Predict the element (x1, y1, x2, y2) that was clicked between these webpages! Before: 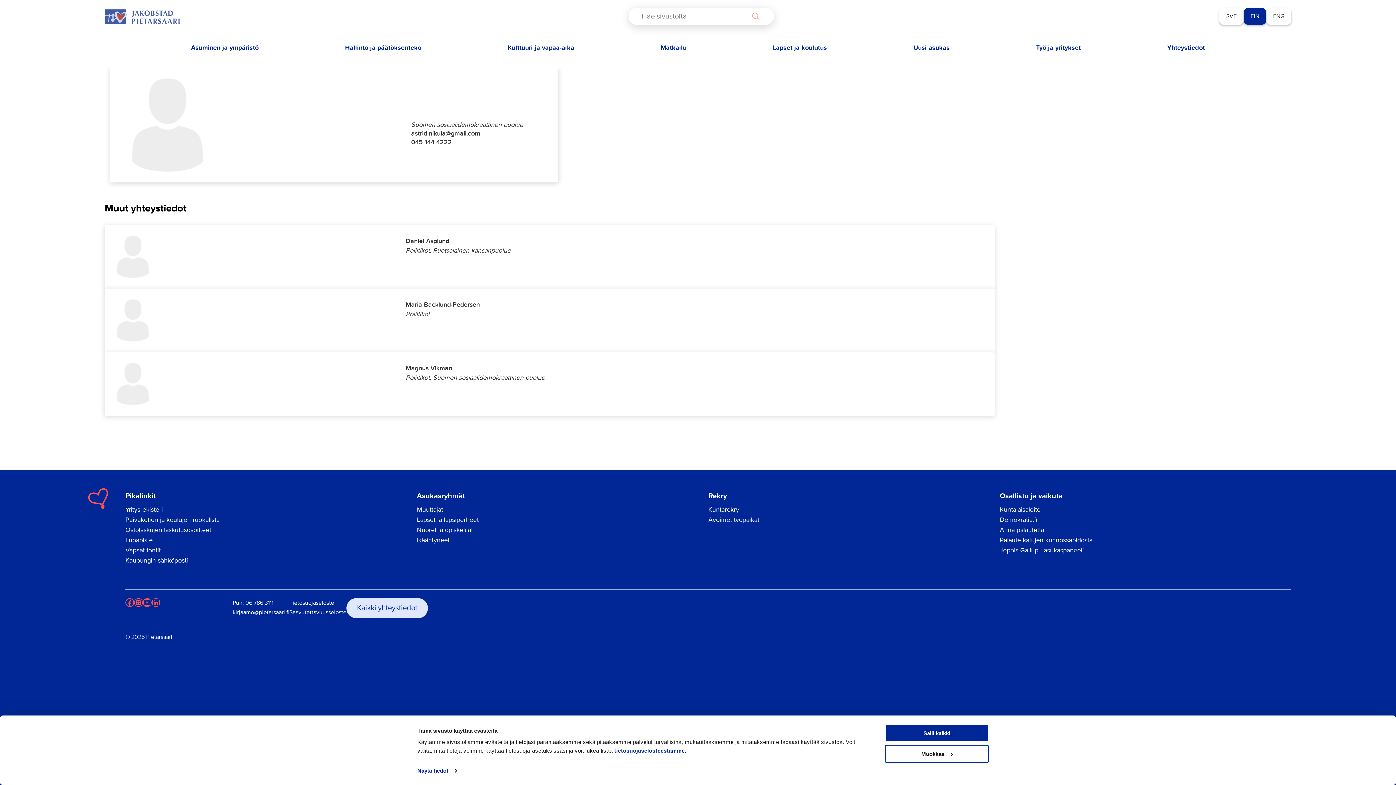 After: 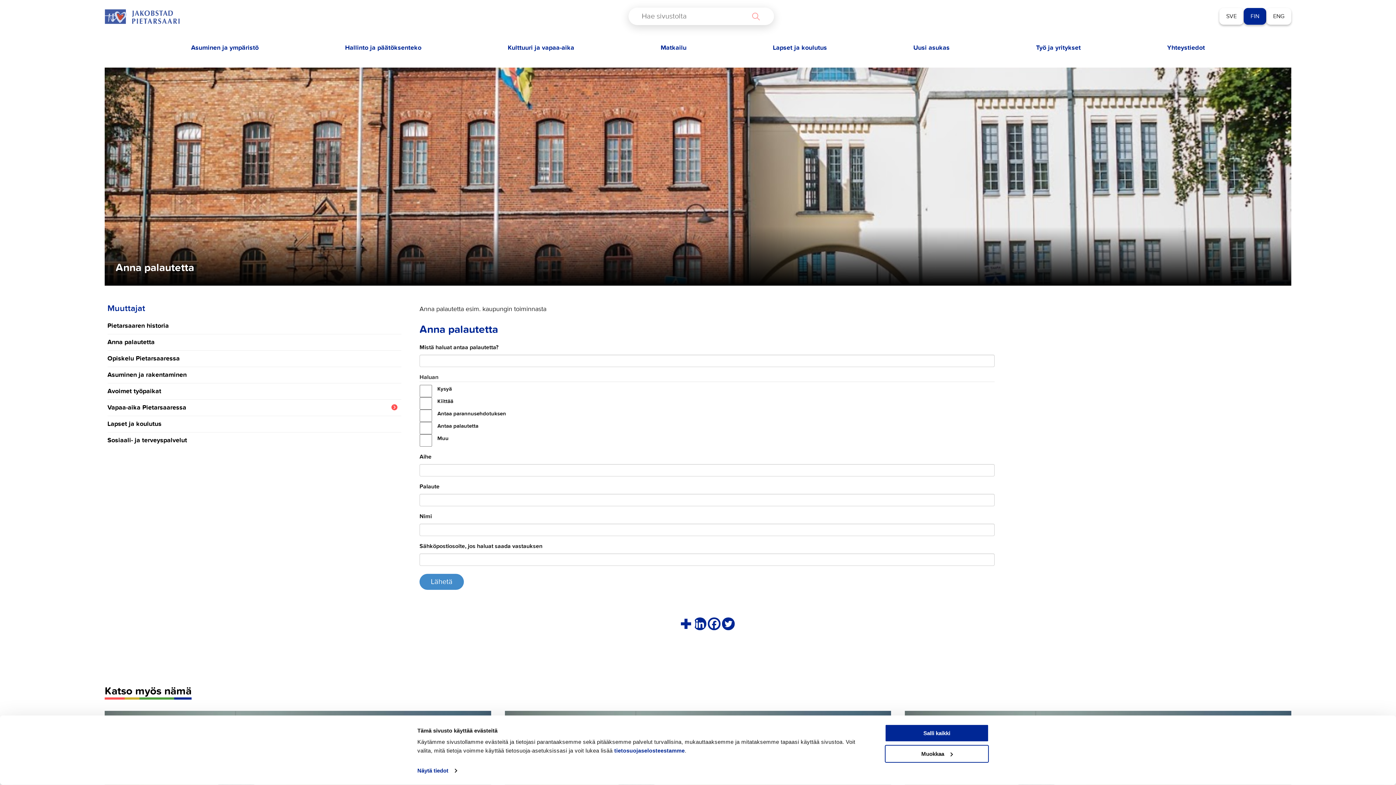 Action: bbox: (1000, 525, 1044, 535) label: Anna palautetta